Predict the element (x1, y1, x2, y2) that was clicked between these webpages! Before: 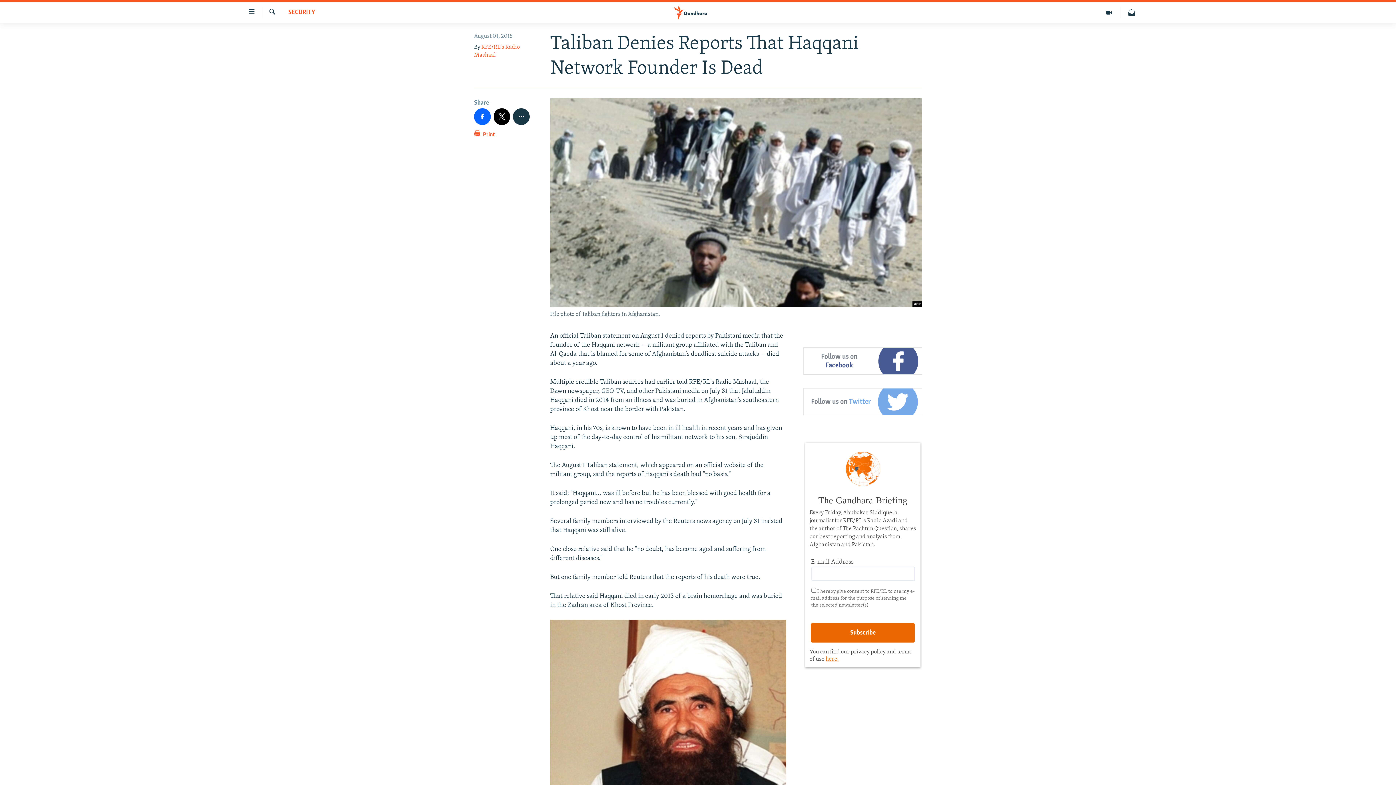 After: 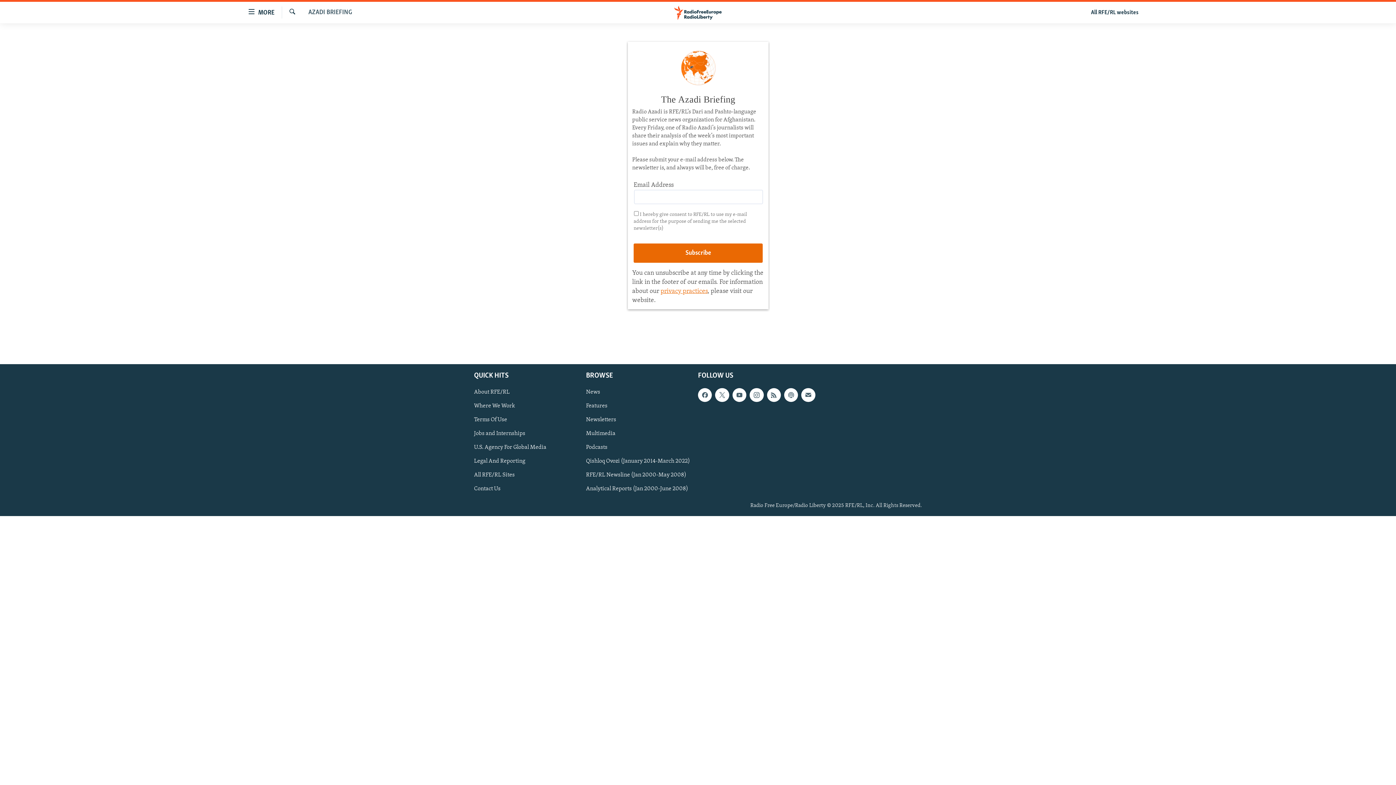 Action: bbox: (1120, 6, 1143, 18)